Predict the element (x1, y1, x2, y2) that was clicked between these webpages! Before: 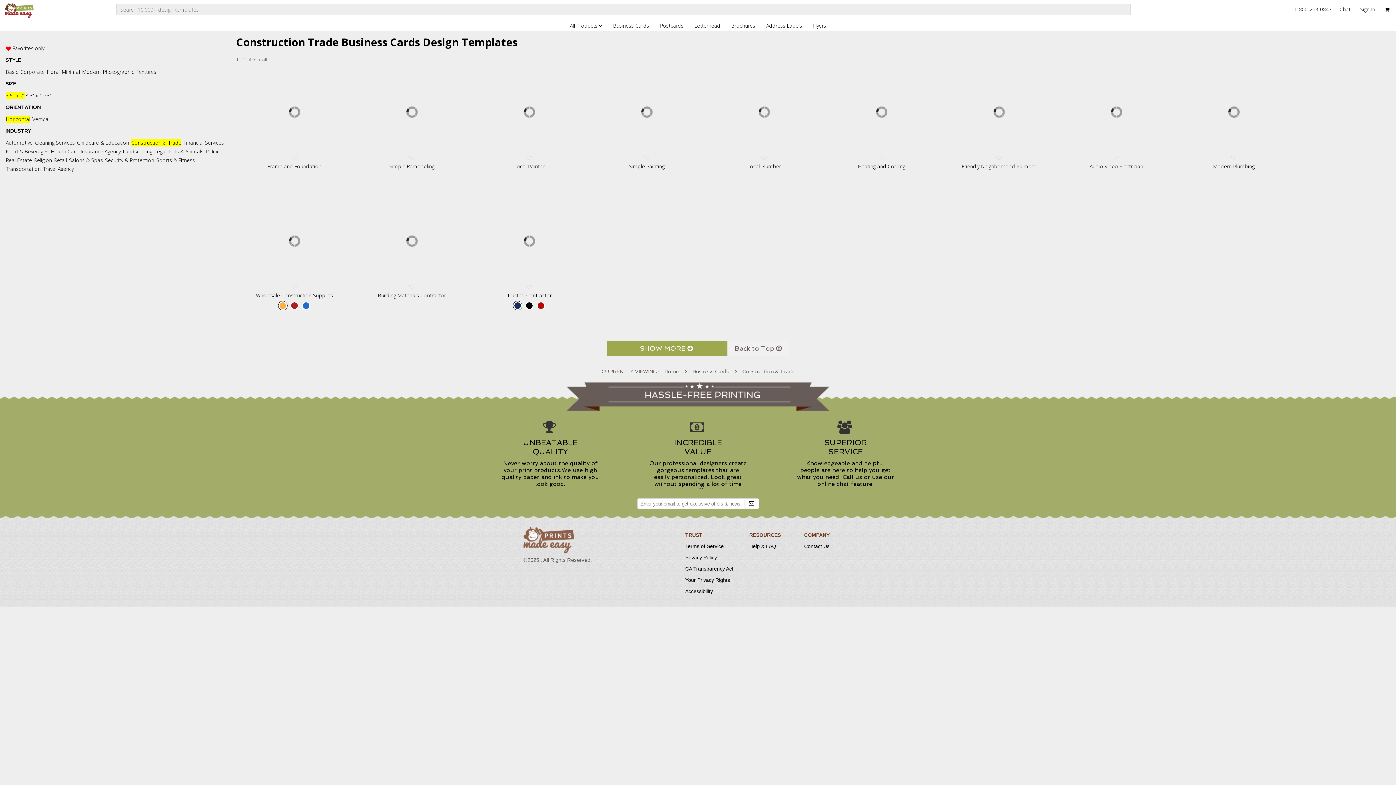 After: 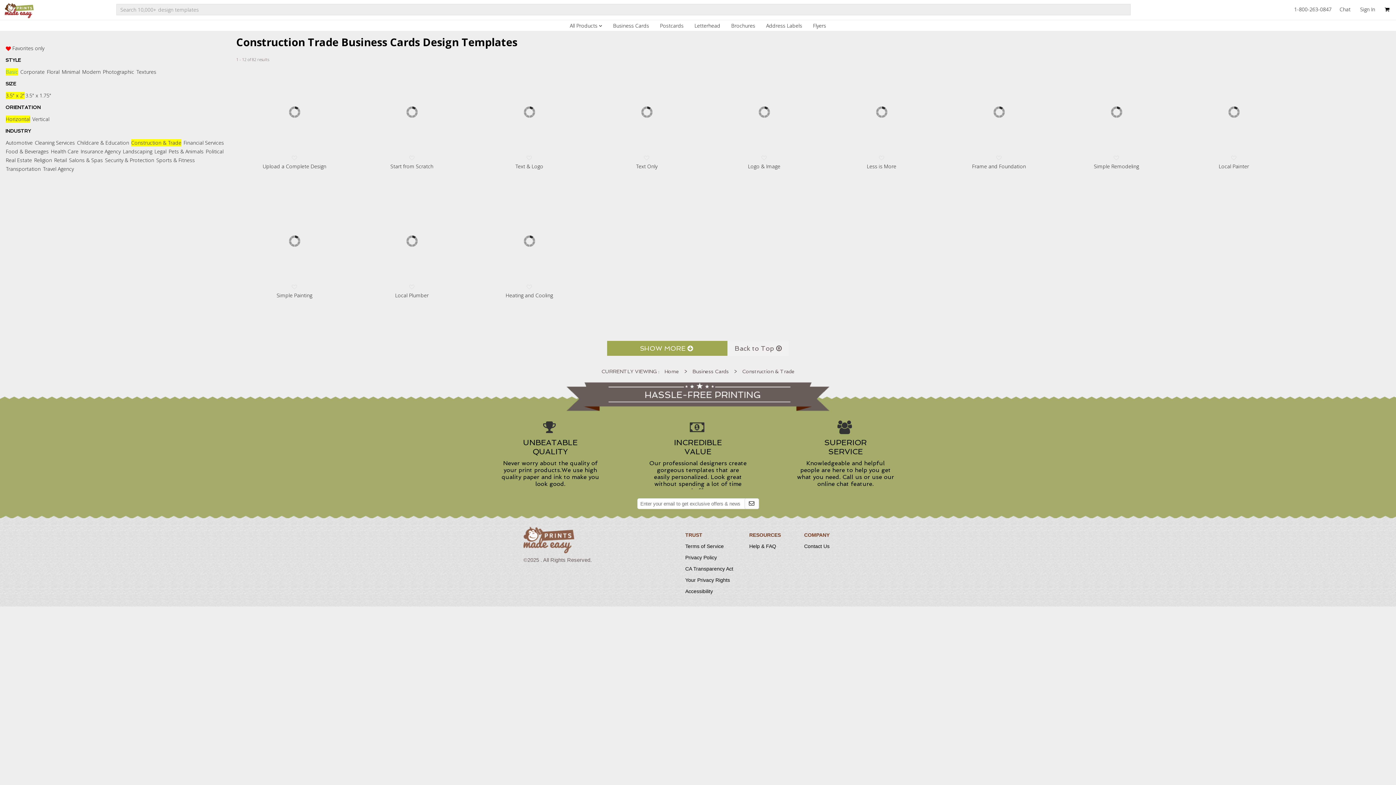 Action: bbox: (5, 68, 18, 75) label: Basic